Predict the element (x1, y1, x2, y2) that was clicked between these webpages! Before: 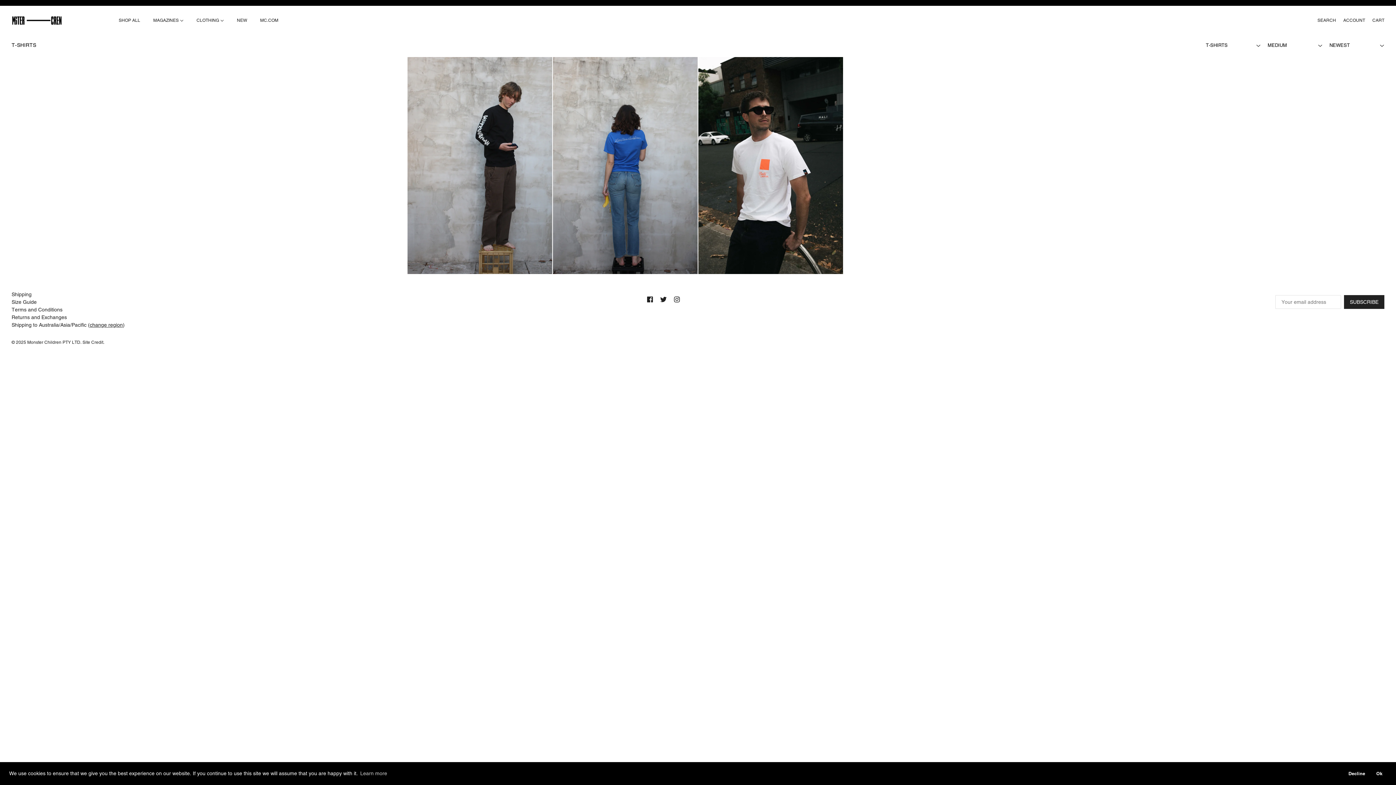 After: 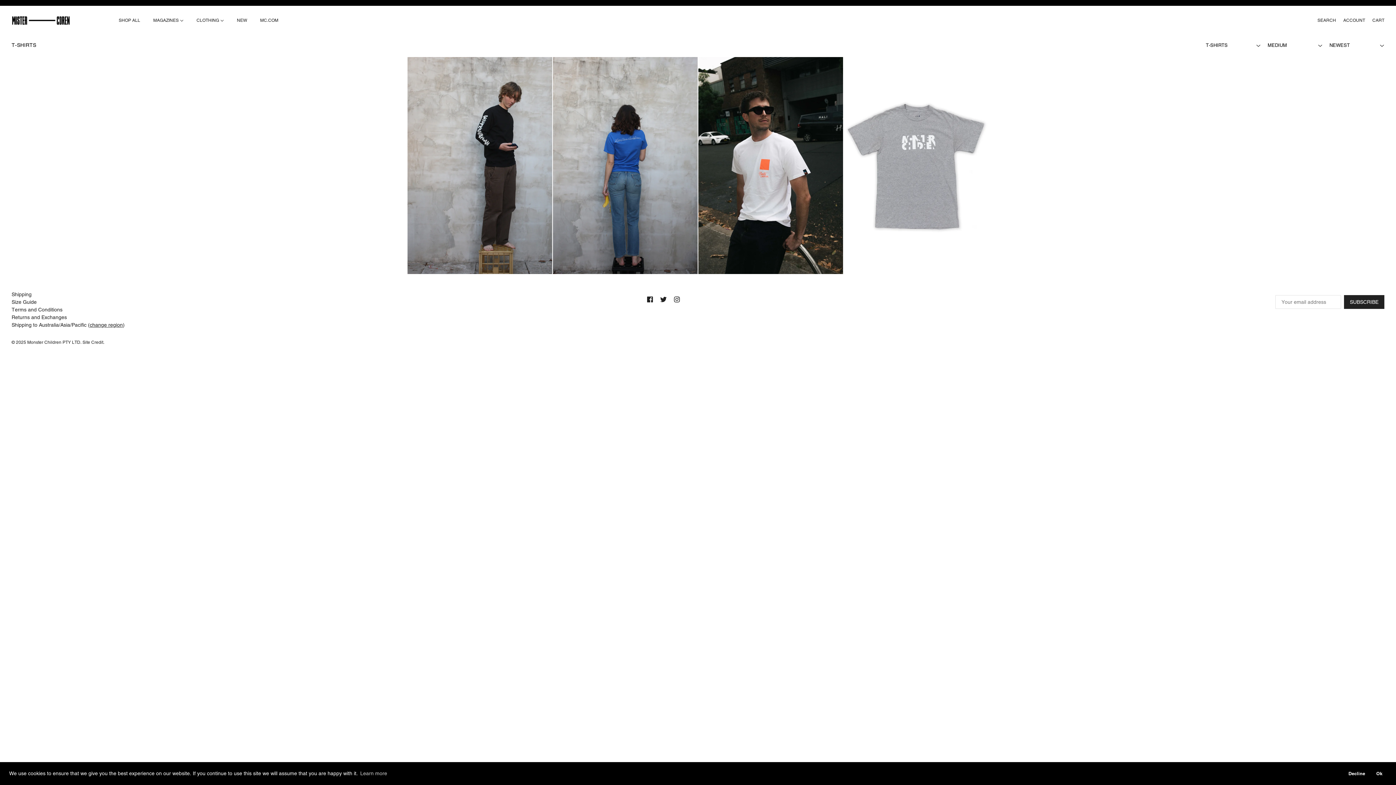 Action: bbox: (82, 340, 104, 345) label: Site Credit.